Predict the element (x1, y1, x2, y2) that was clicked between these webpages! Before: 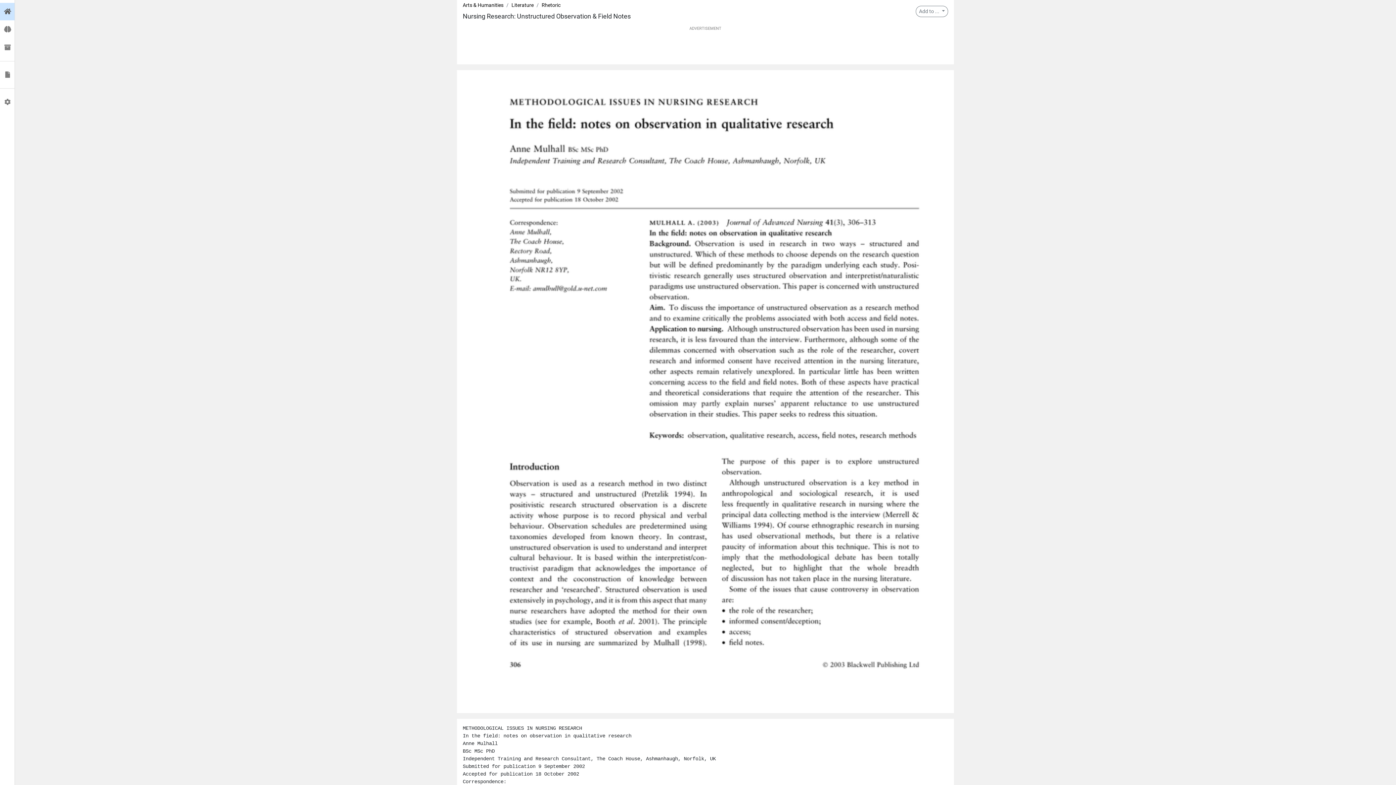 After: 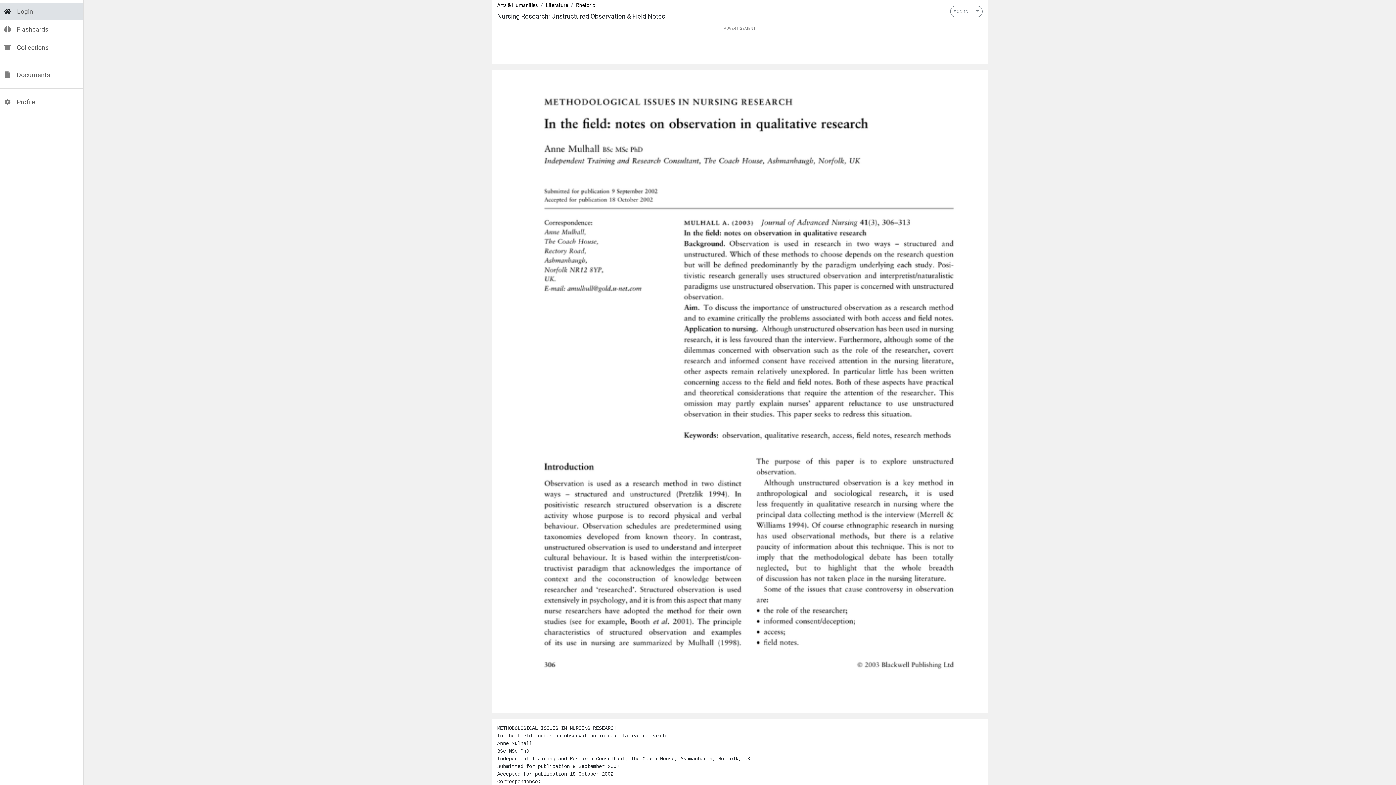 Action: bbox: (0, 6, 14, 21)